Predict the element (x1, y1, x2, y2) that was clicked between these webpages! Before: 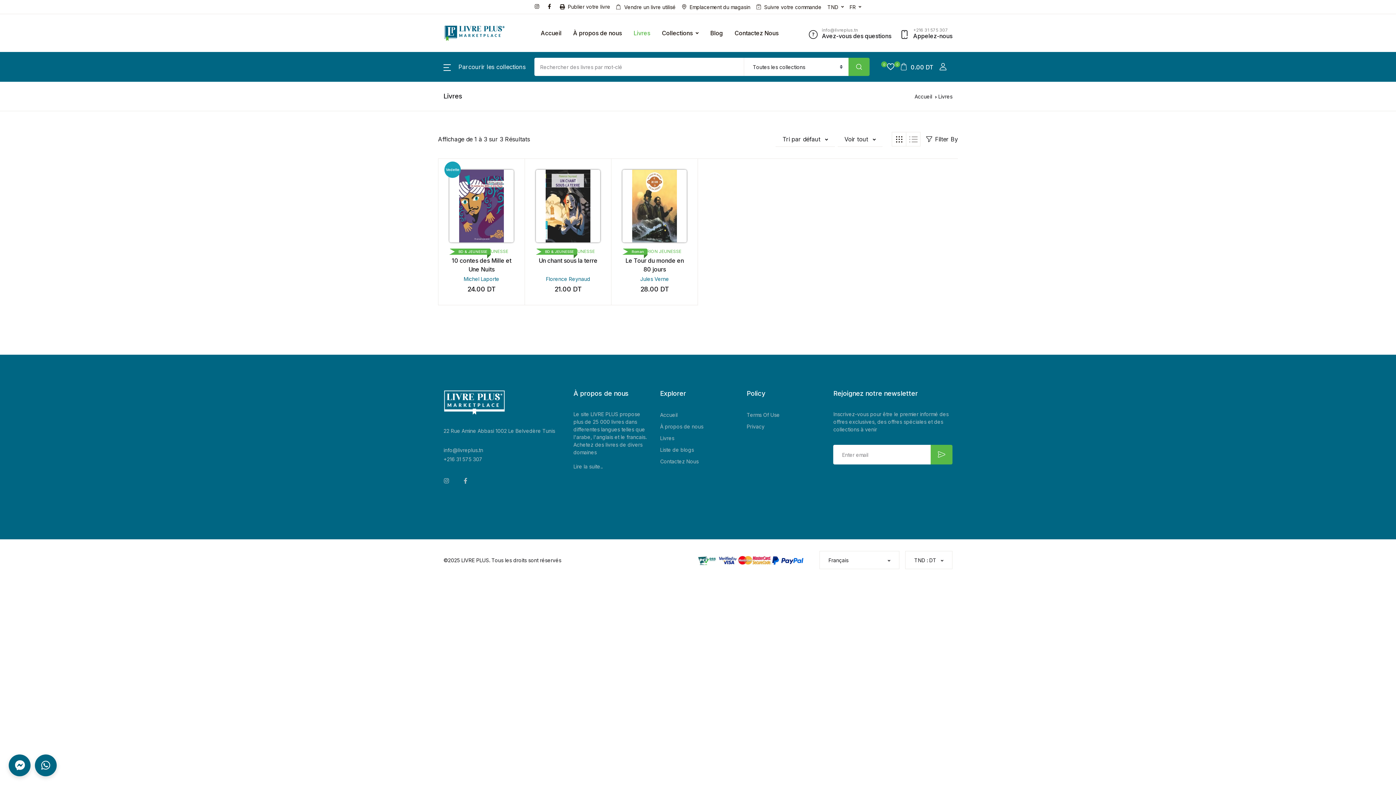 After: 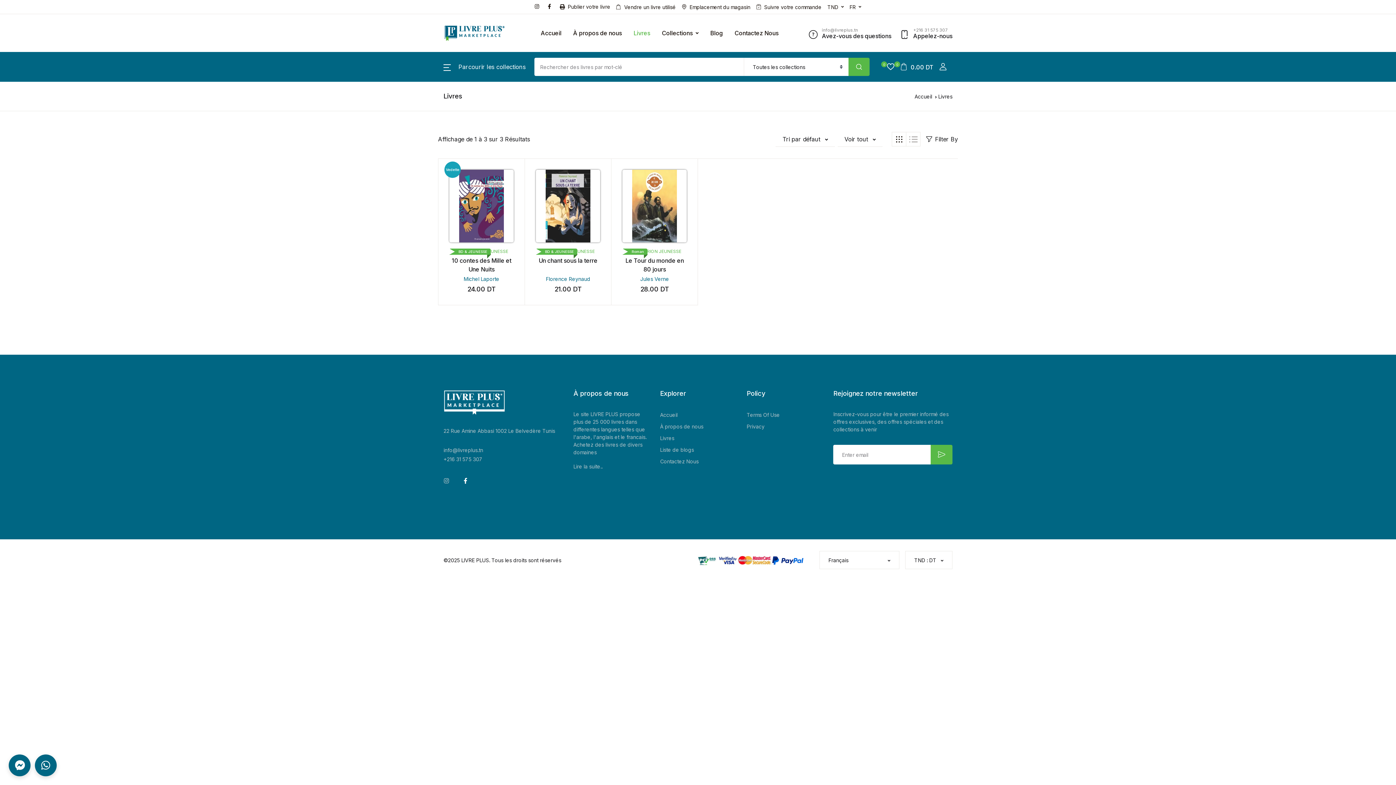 Action: bbox: (463, 477, 467, 484)